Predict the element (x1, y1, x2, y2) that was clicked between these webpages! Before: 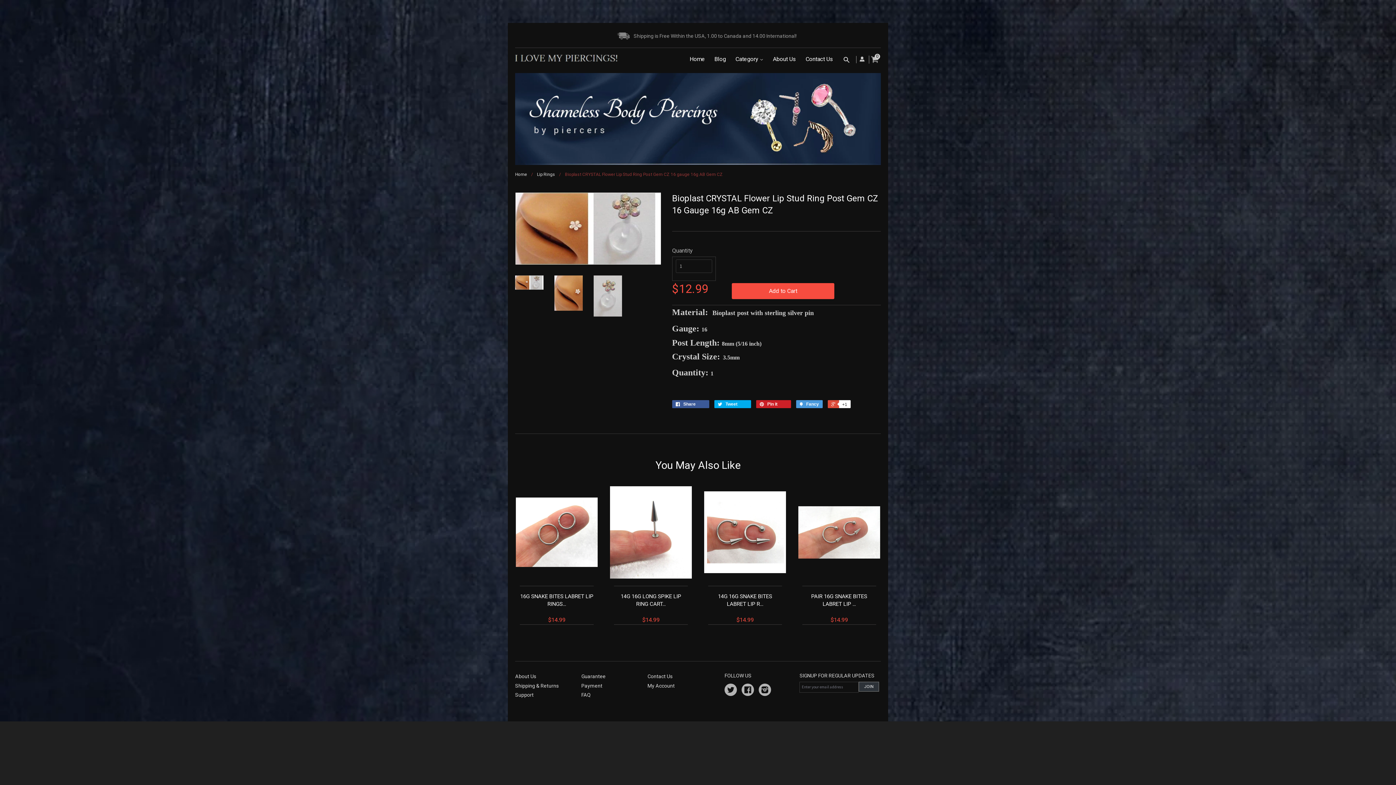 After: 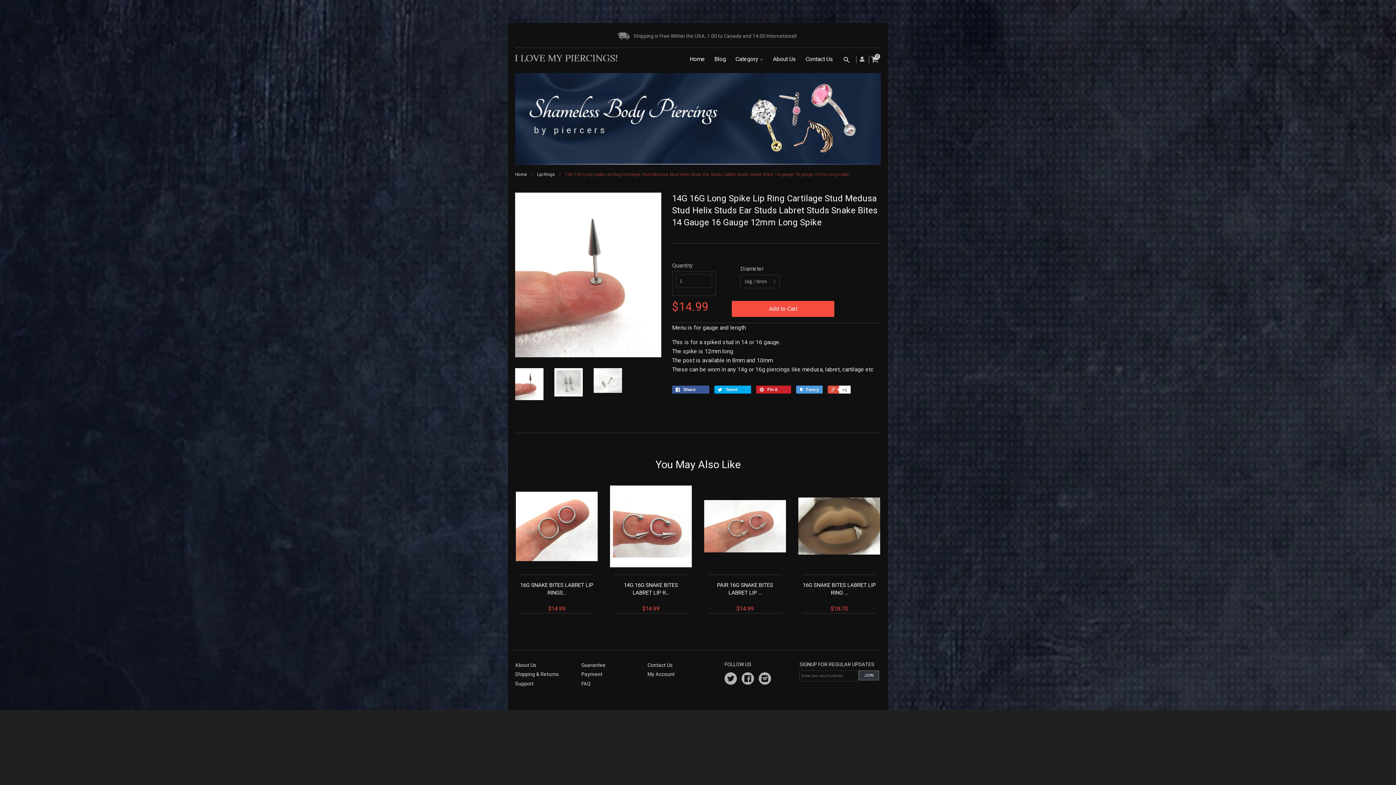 Action: label: 14G 16G LONG SPIKE LIP RING CART...


$14.99 bbox: (609, 474, 692, 639)